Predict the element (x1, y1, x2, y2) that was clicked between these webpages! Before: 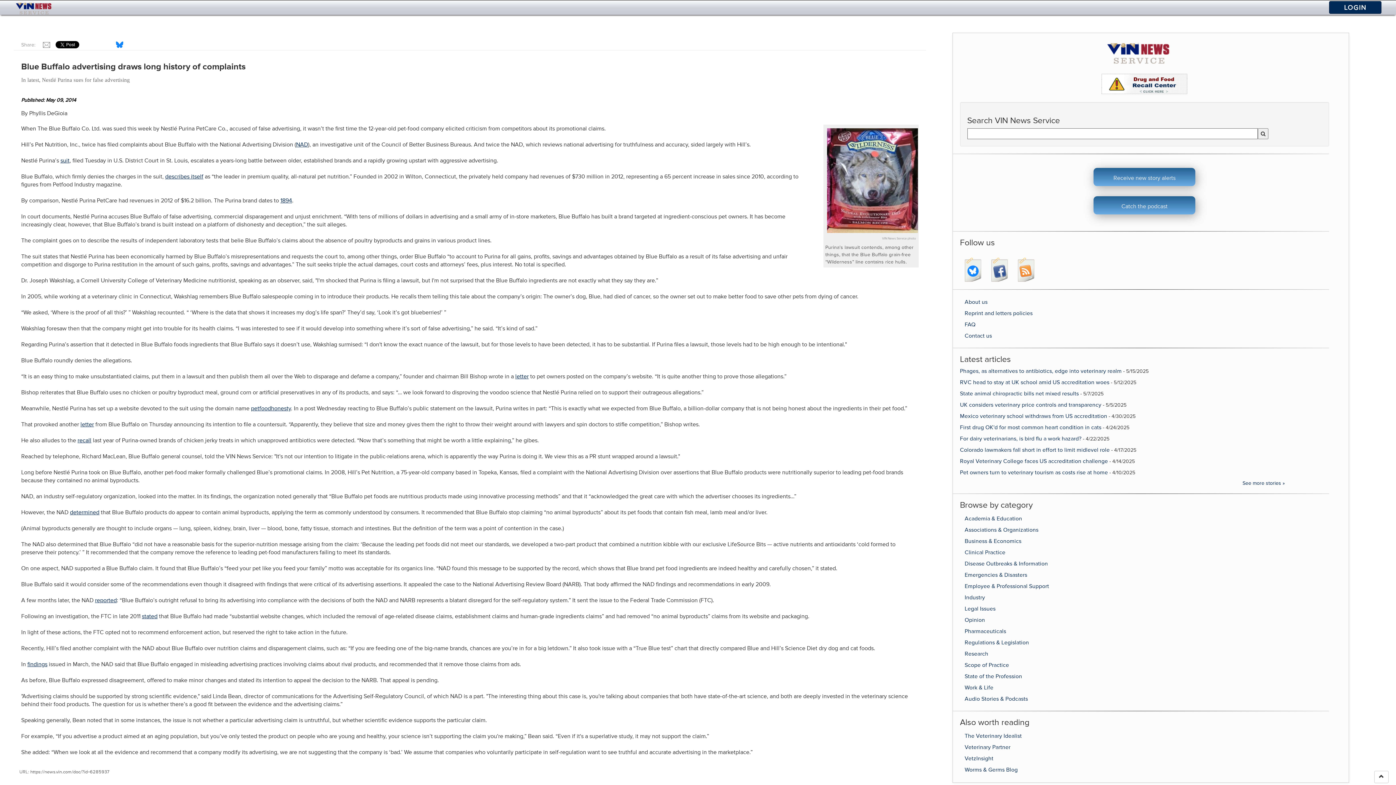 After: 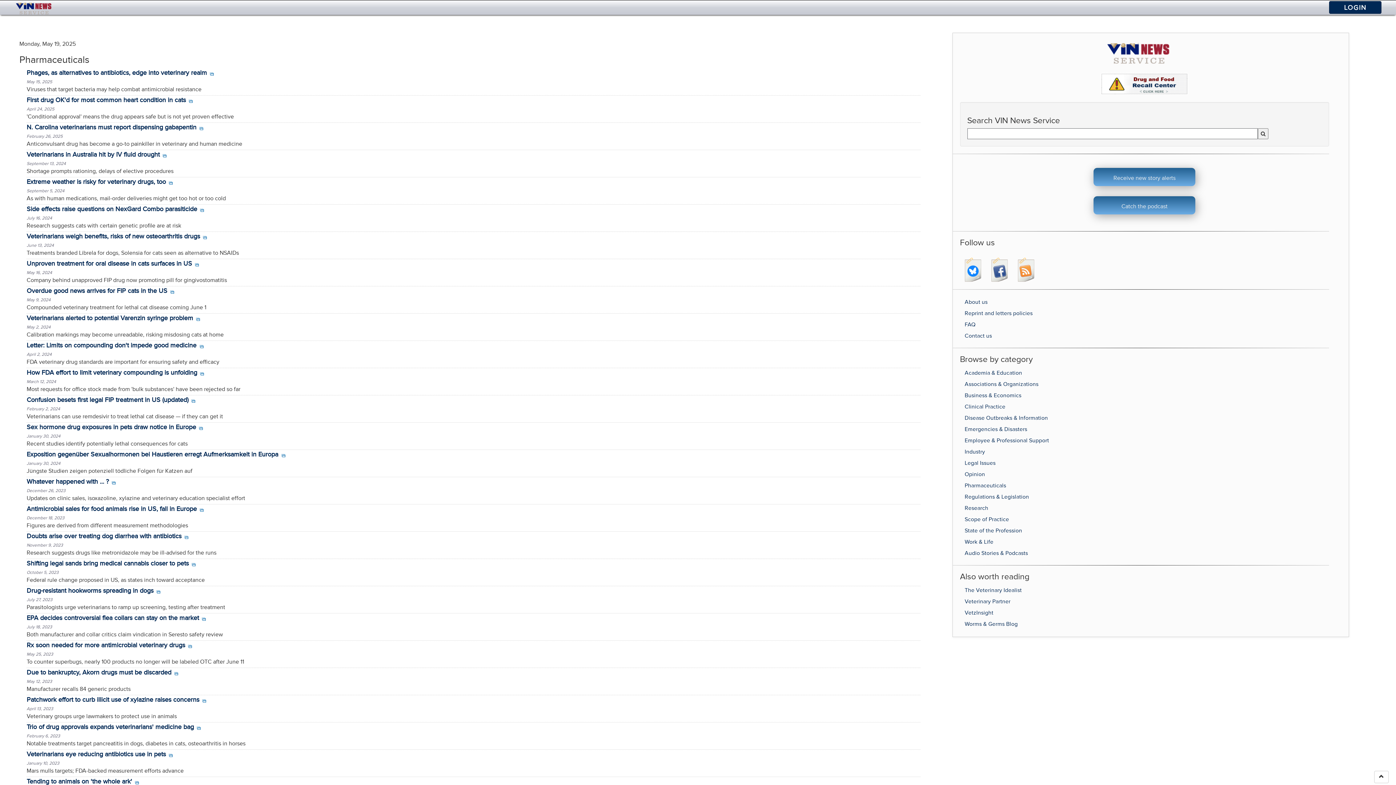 Action: bbox: (964, 628, 1006, 634) label: Pharmaceuticals